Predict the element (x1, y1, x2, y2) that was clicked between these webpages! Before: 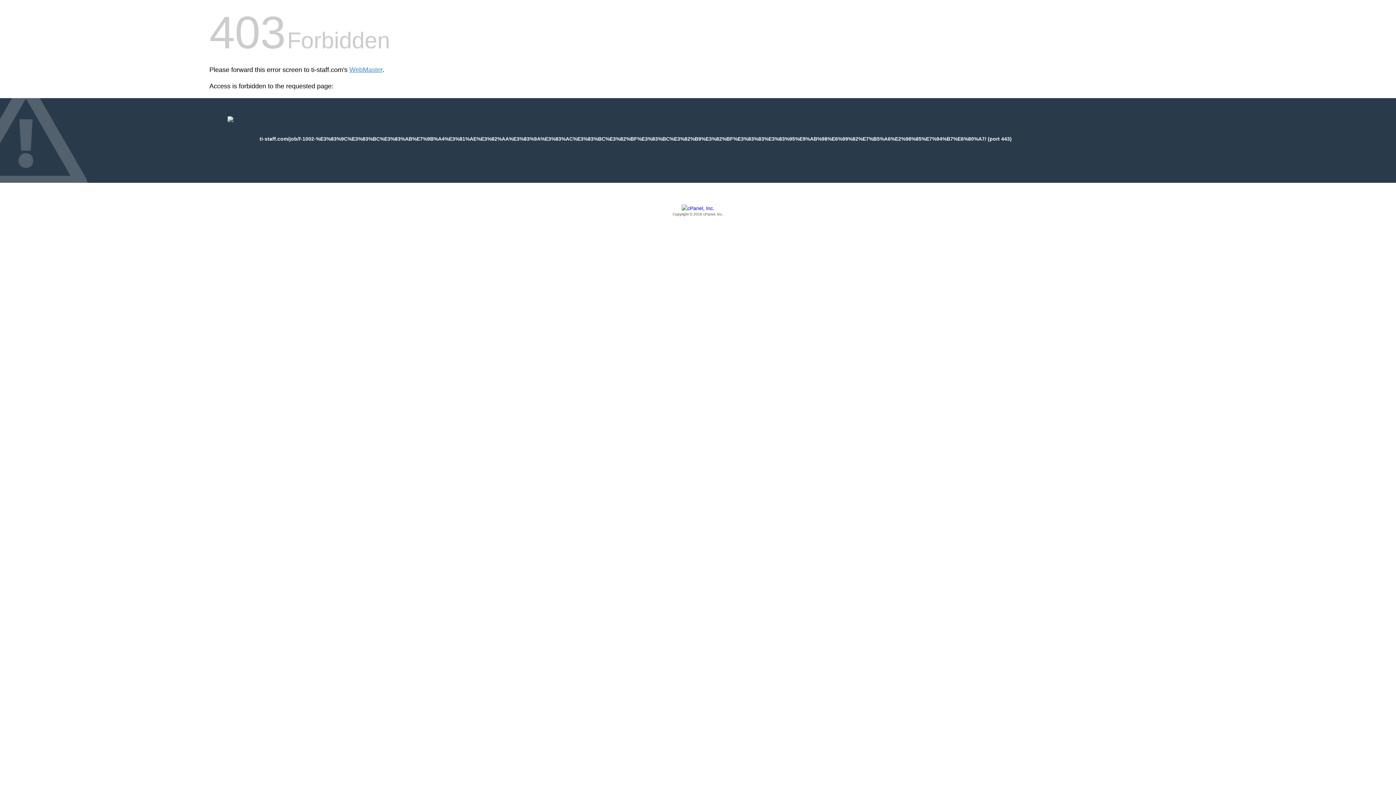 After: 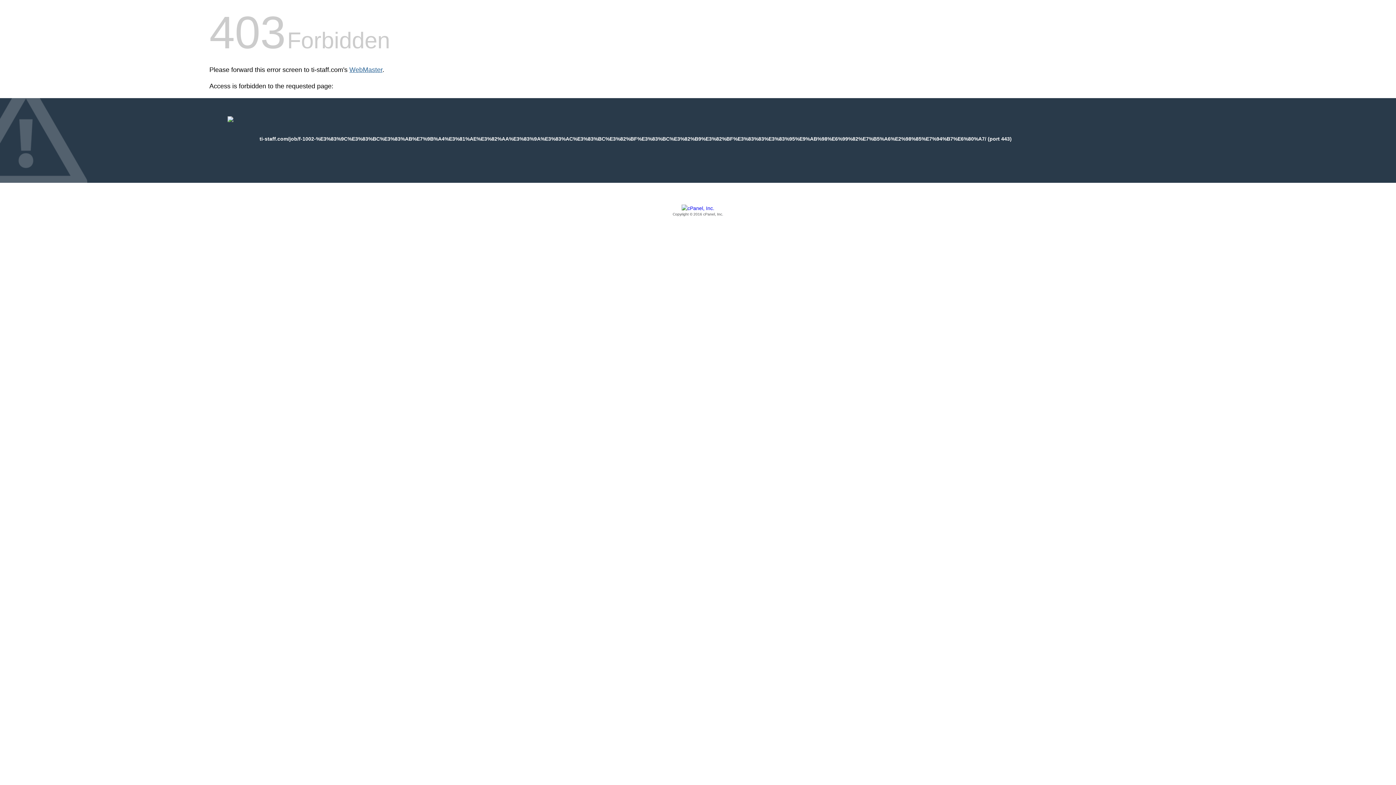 Action: bbox: (349, 66, 382, 73) label: WebMaster